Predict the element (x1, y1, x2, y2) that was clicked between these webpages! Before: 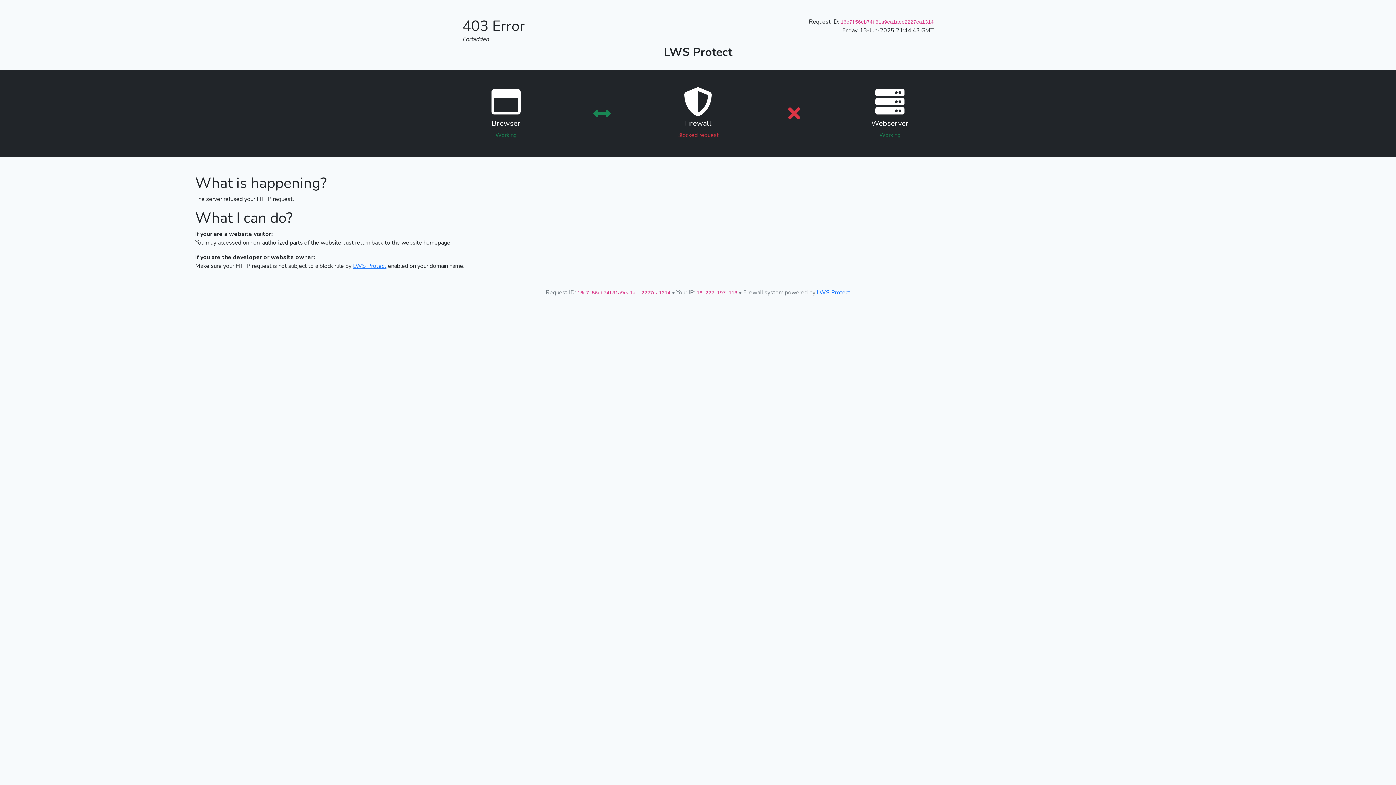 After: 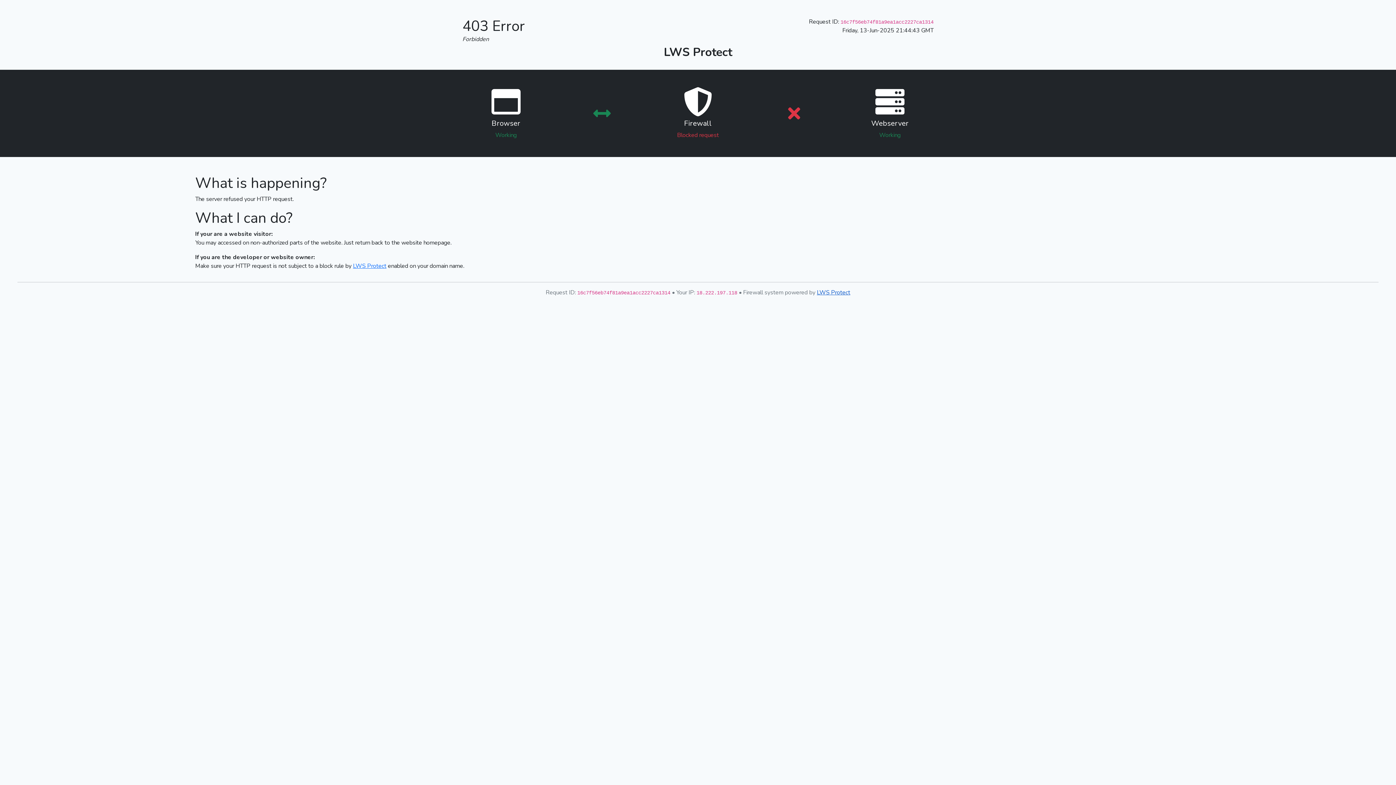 Action: bbox: (817, 288, 850, 296) label: LWS Protect